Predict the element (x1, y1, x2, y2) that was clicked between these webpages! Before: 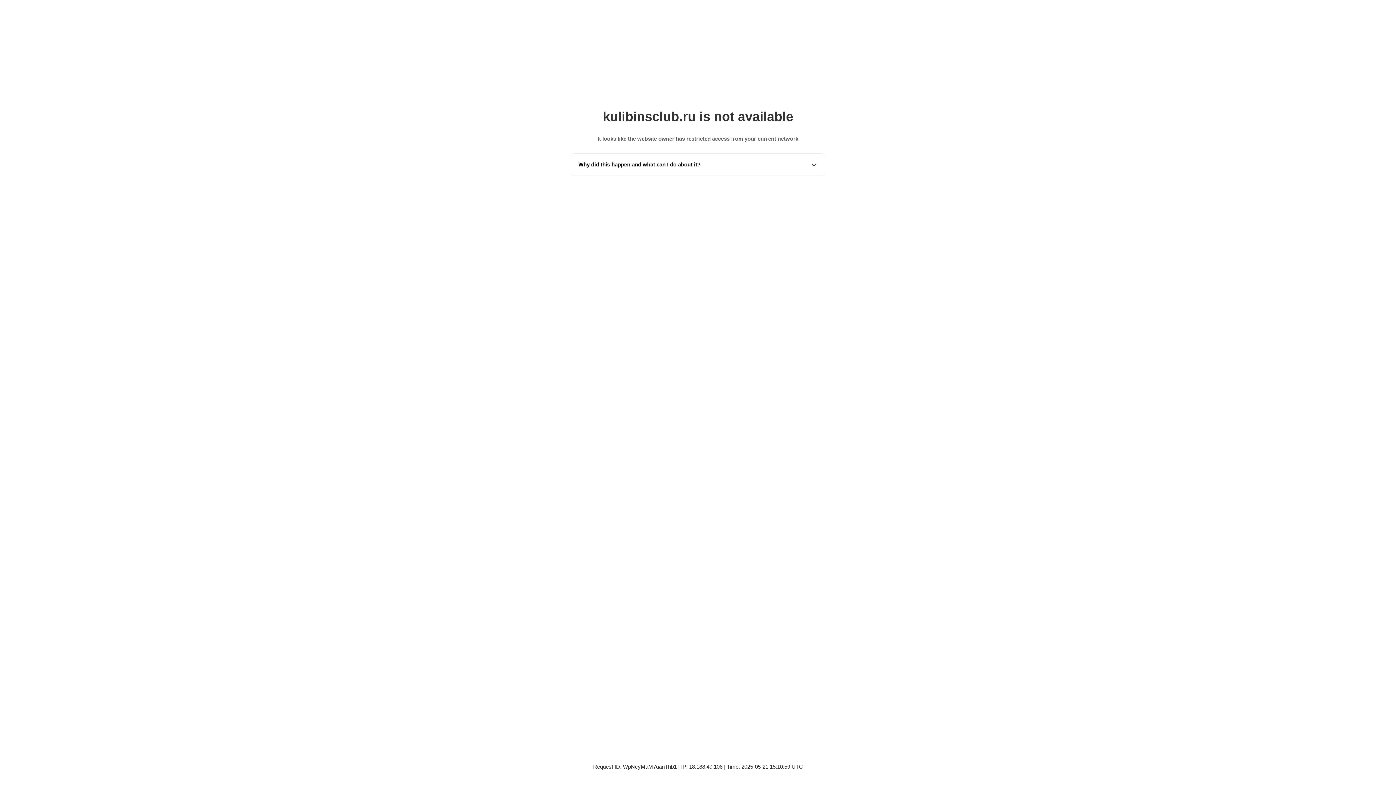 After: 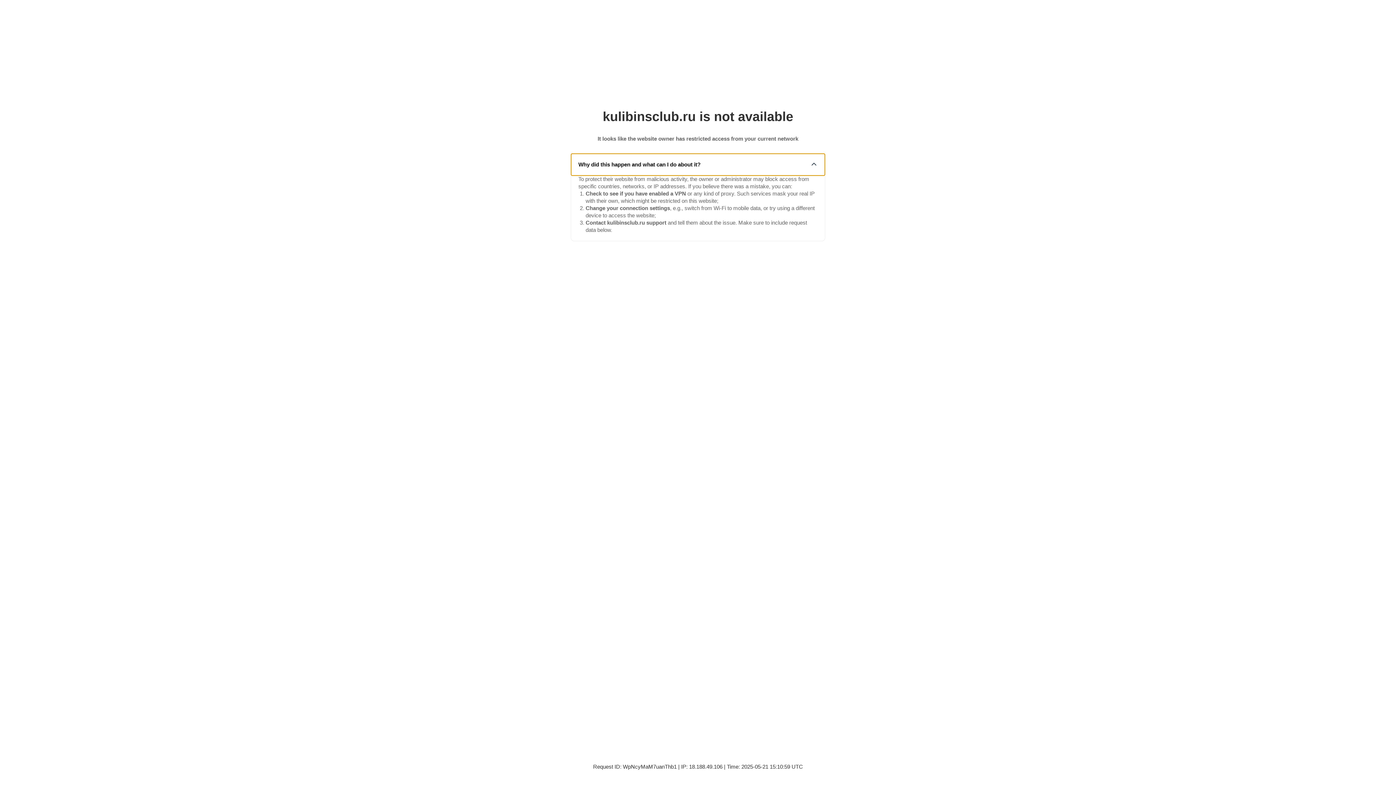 Action: label: Why did this happen and what can I do about it? bbox: (571, 153, 825, 175)